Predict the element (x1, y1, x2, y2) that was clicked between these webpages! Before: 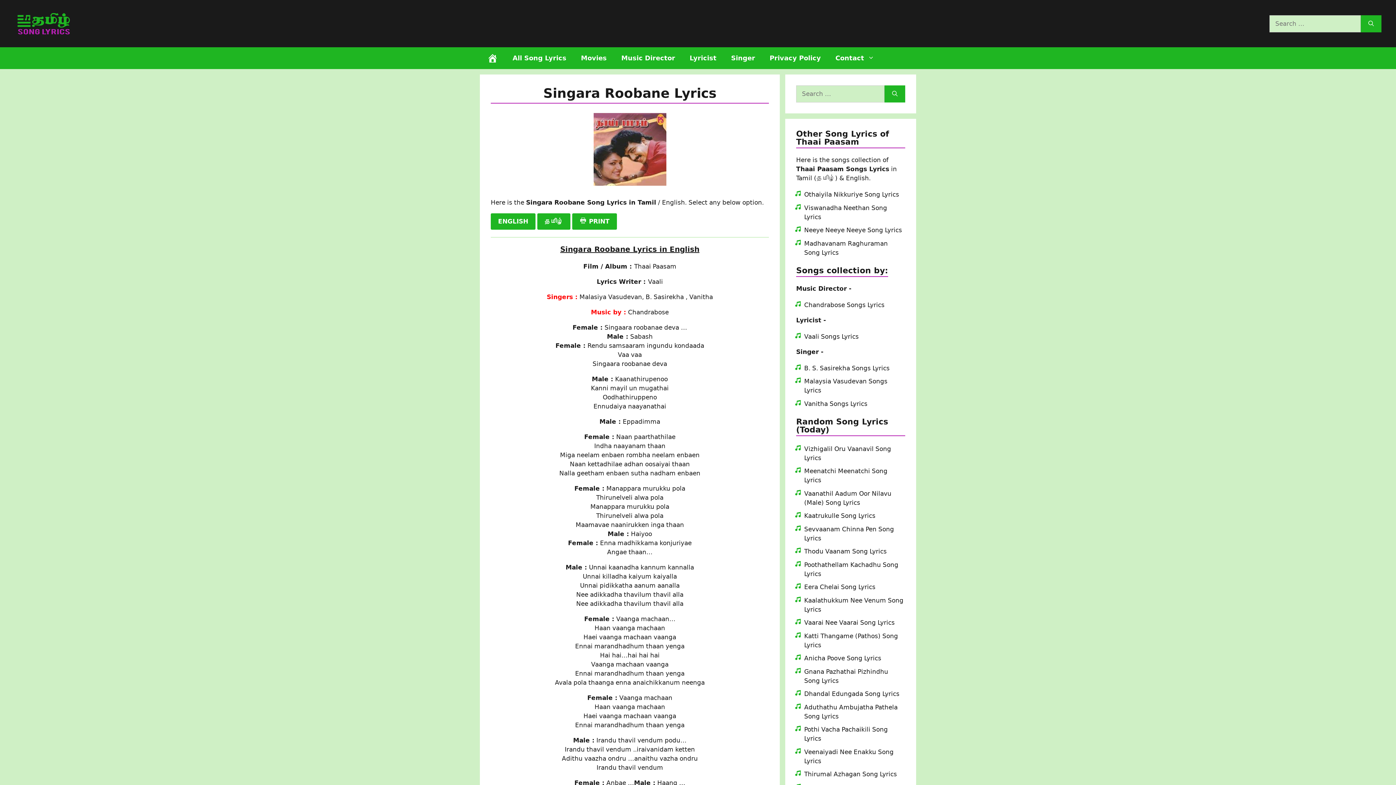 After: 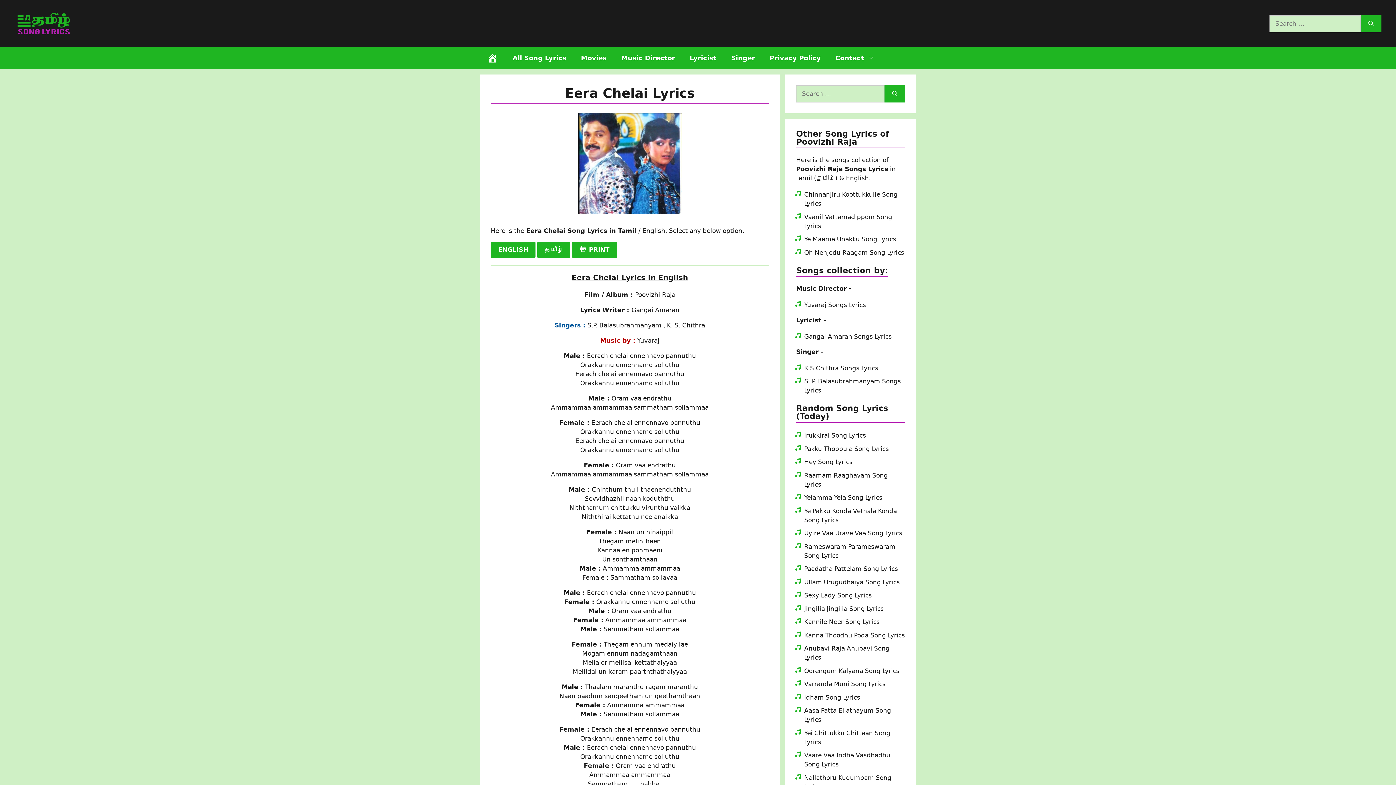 Action: label: Eera Chelai Song Lyrics bbox: (804, 583, 875, 590)